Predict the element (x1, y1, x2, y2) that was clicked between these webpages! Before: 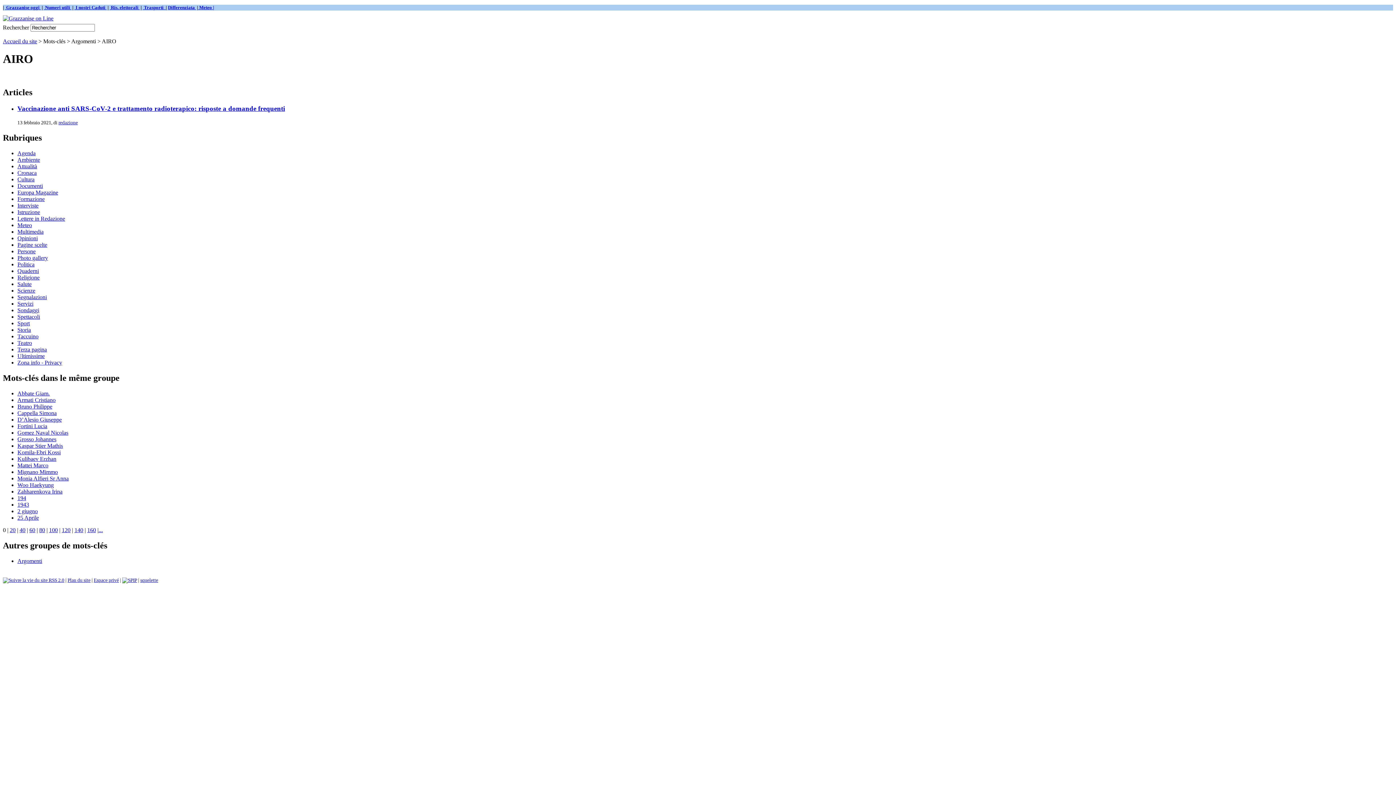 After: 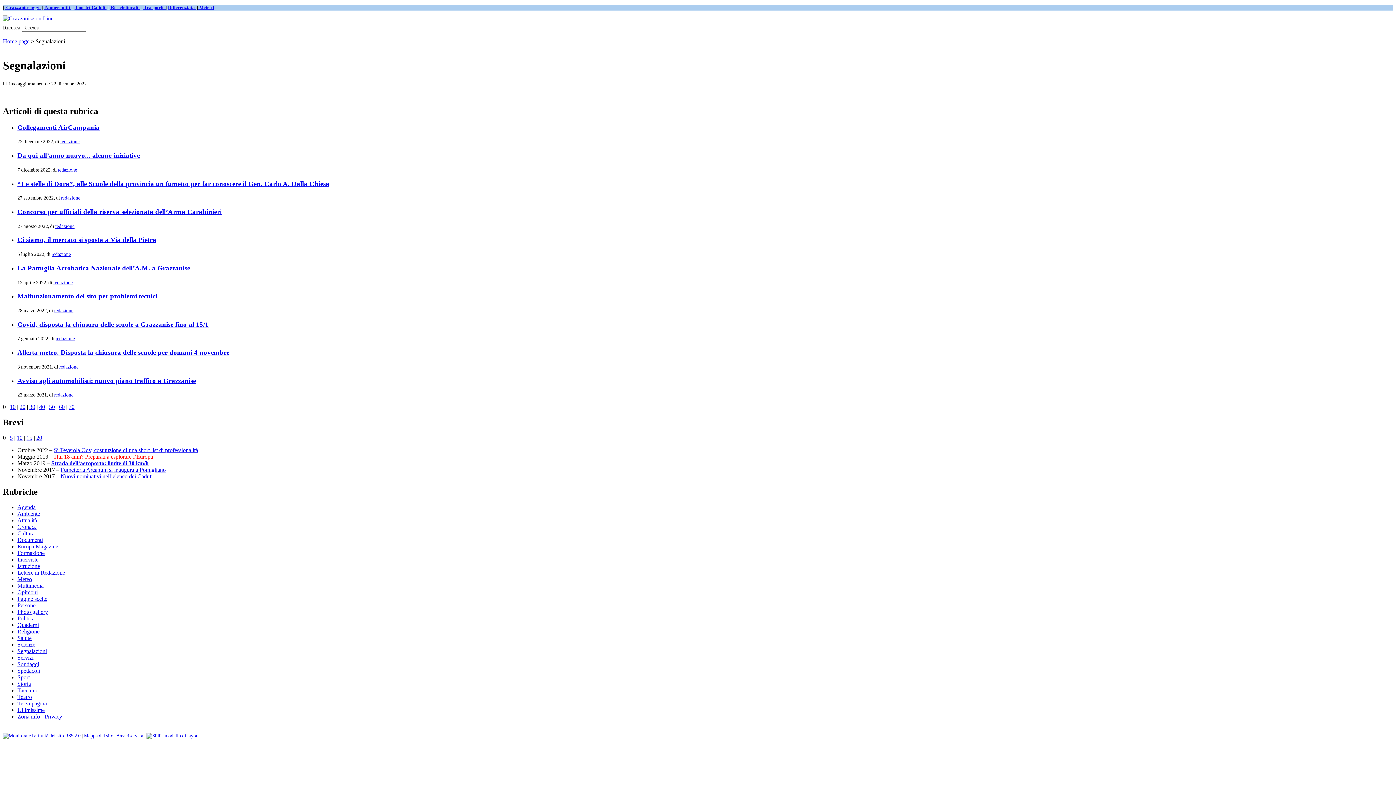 Action: bbox: (17, 294, 46, 300) label: Segnalazioni